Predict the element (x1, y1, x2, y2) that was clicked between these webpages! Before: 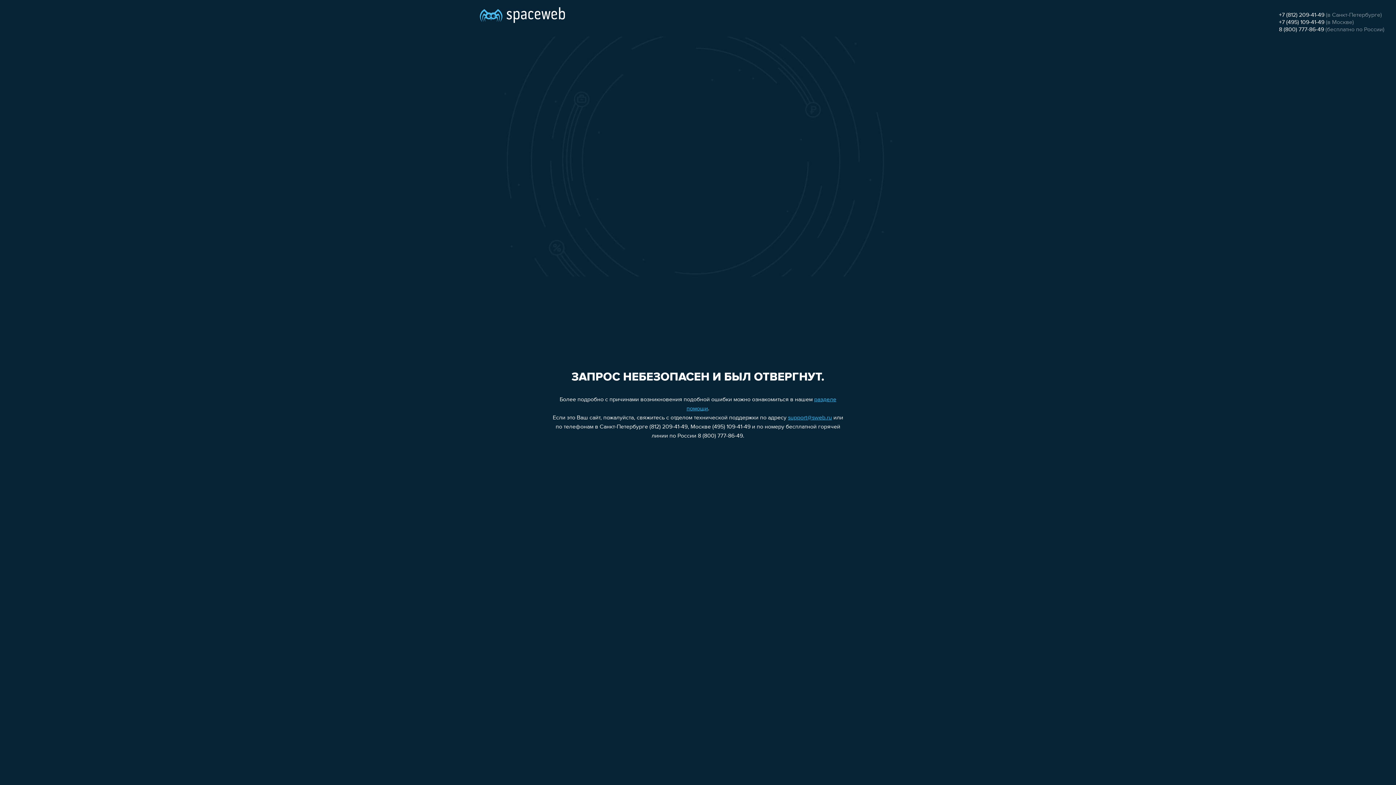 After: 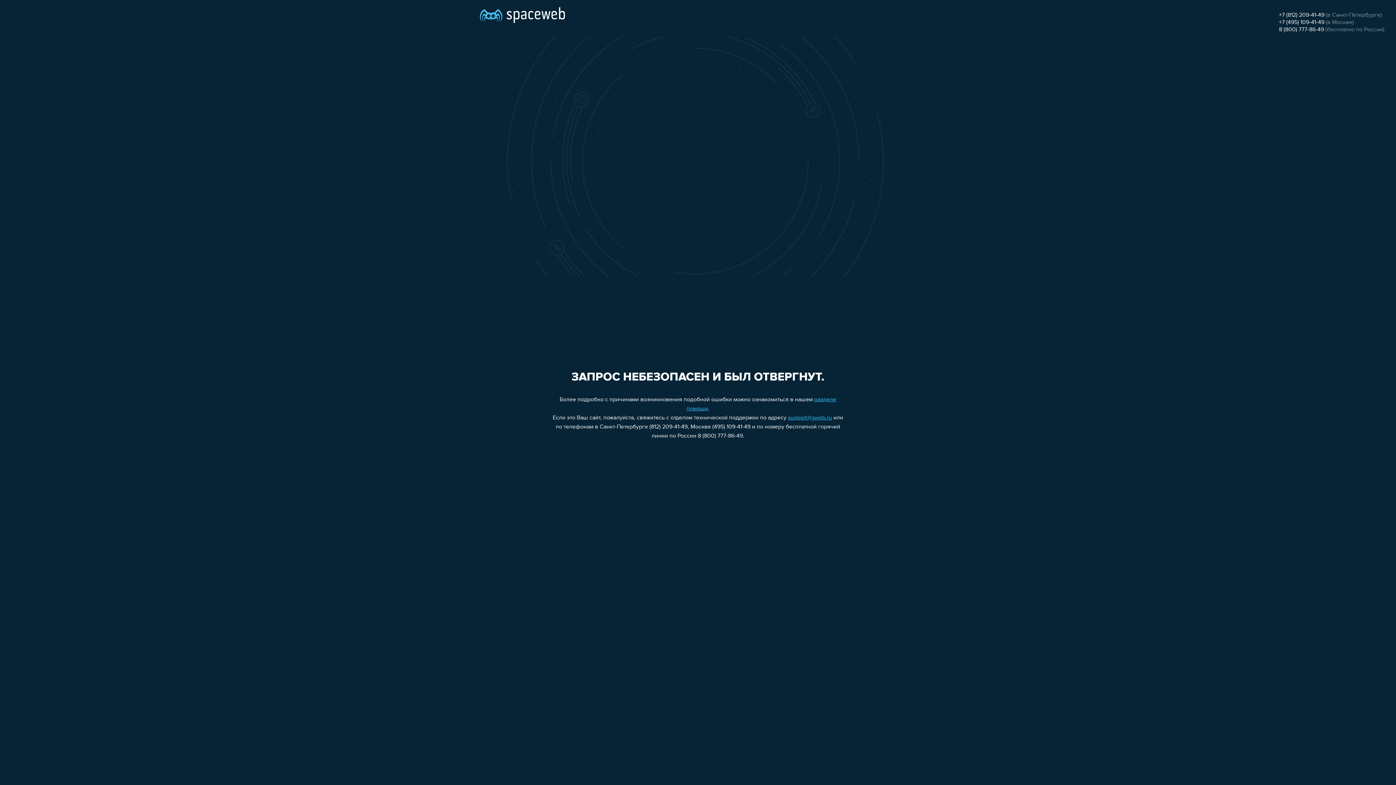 Action: bbox: (1279, 26, 1324, 32) label: 8 (800) 777-86-49